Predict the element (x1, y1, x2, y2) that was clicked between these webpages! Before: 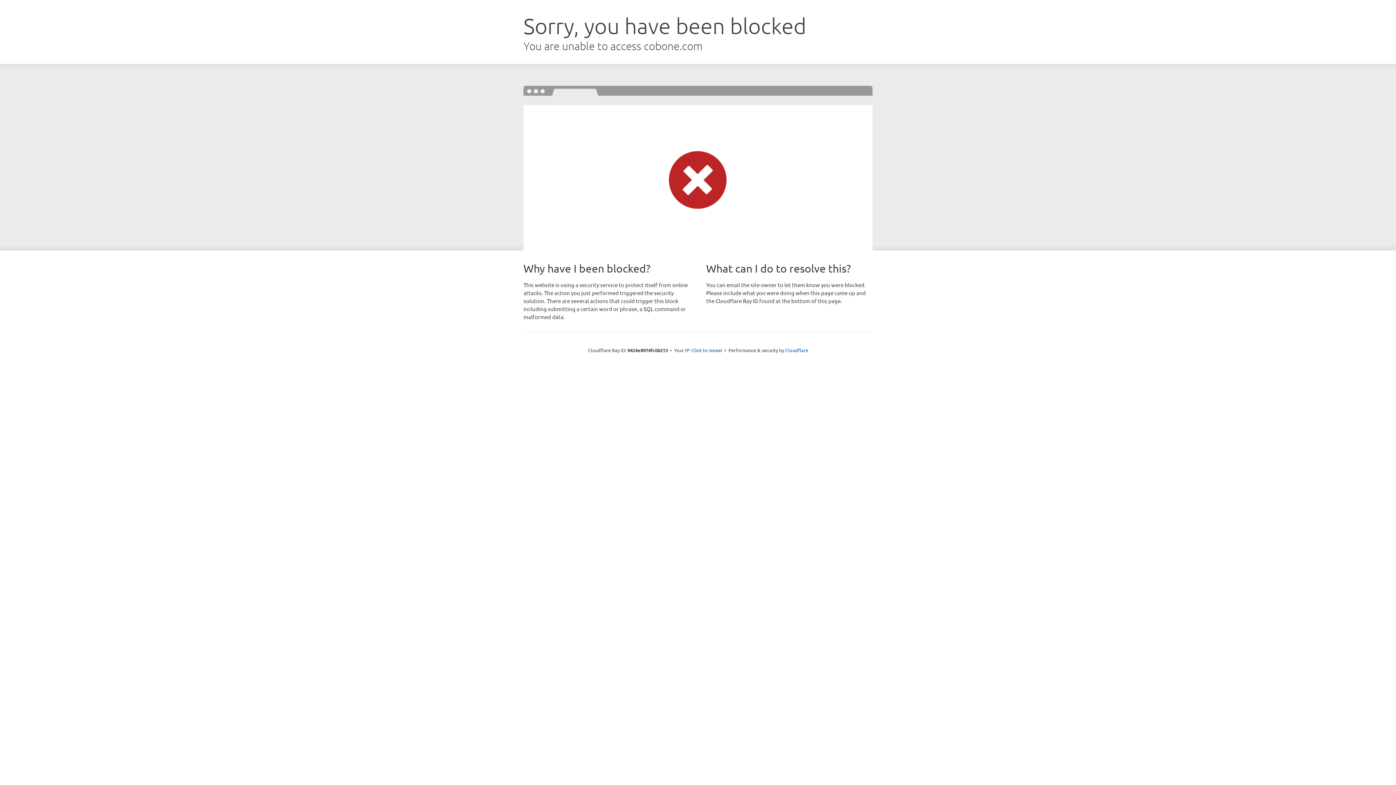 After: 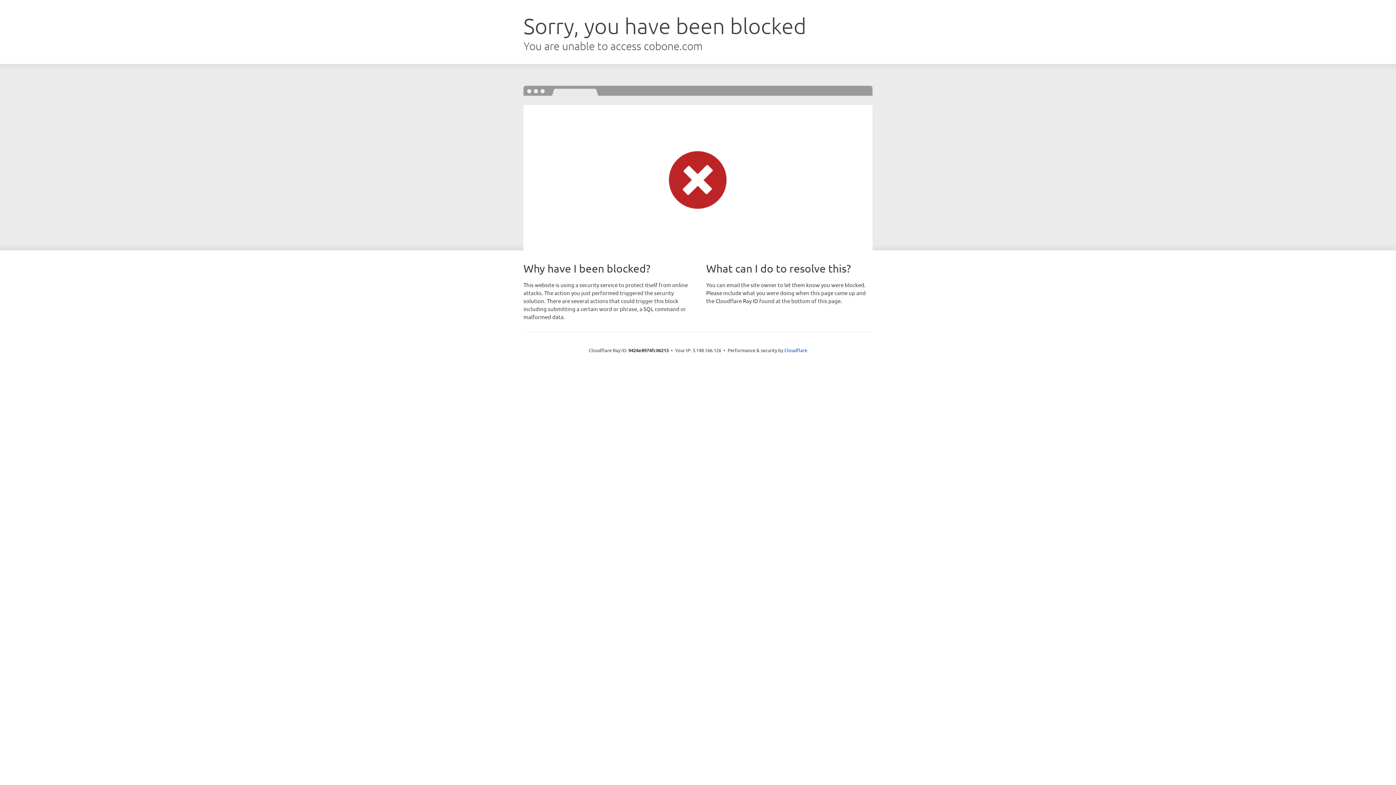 Action: bbox: (691, 346, 722, 353) label: Click to reveal